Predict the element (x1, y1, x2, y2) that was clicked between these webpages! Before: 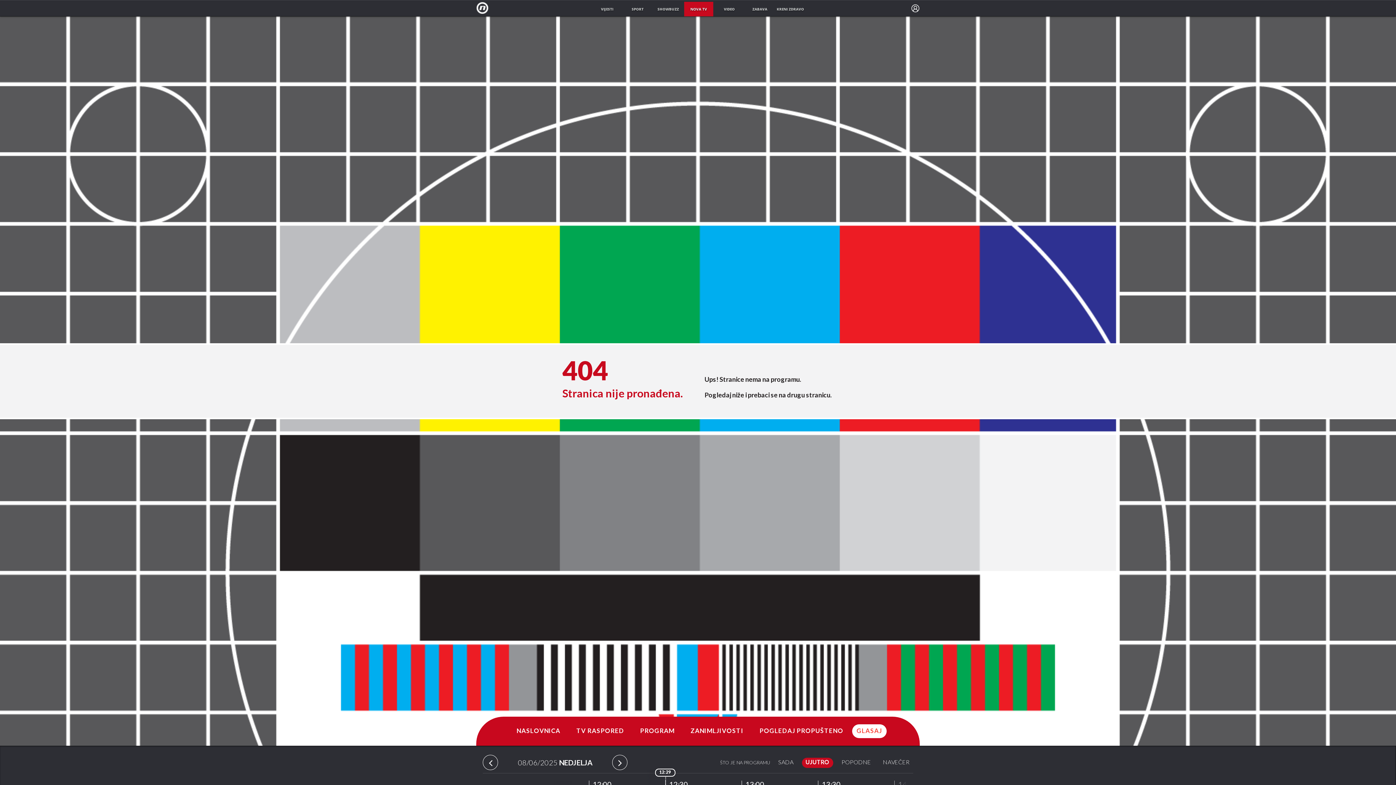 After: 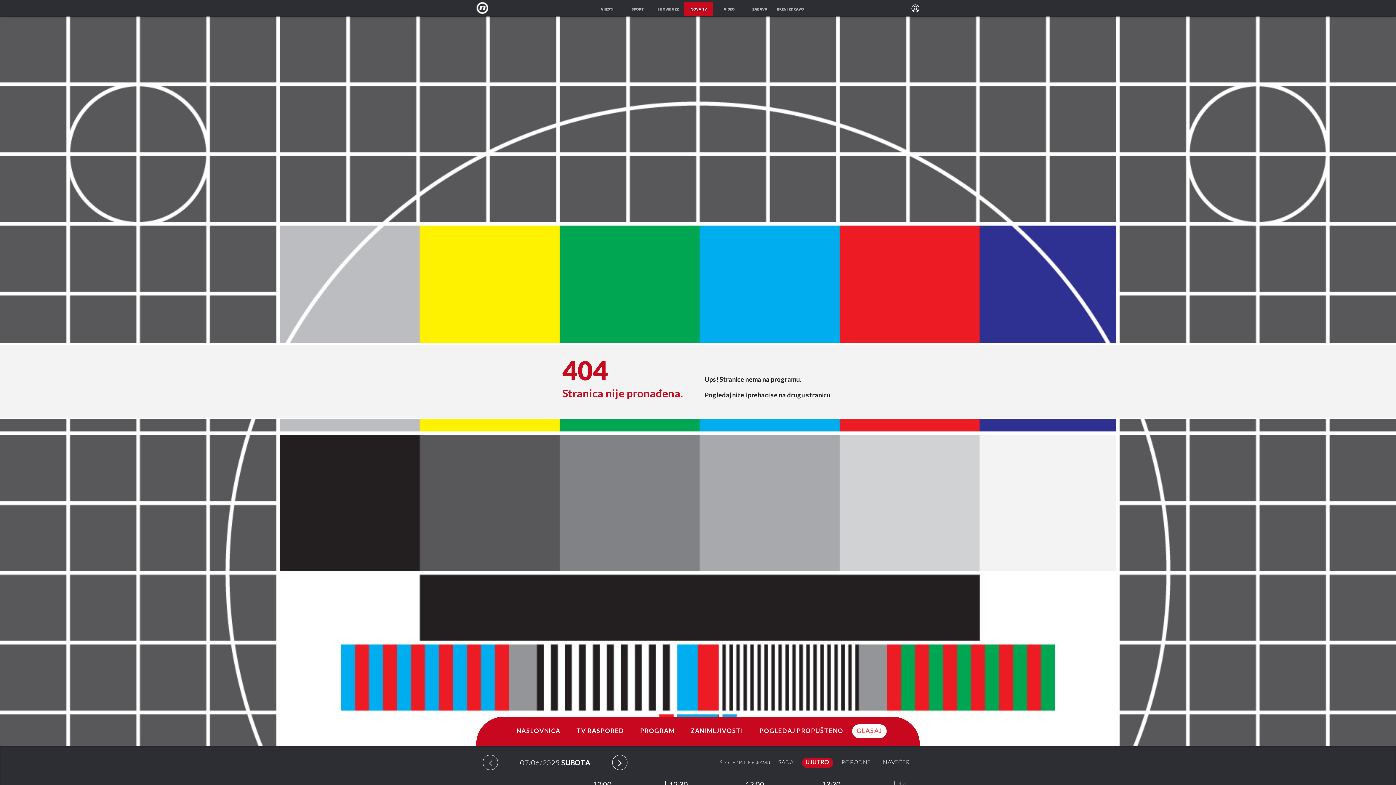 Action: bbox: (483, 755, 498, 770)